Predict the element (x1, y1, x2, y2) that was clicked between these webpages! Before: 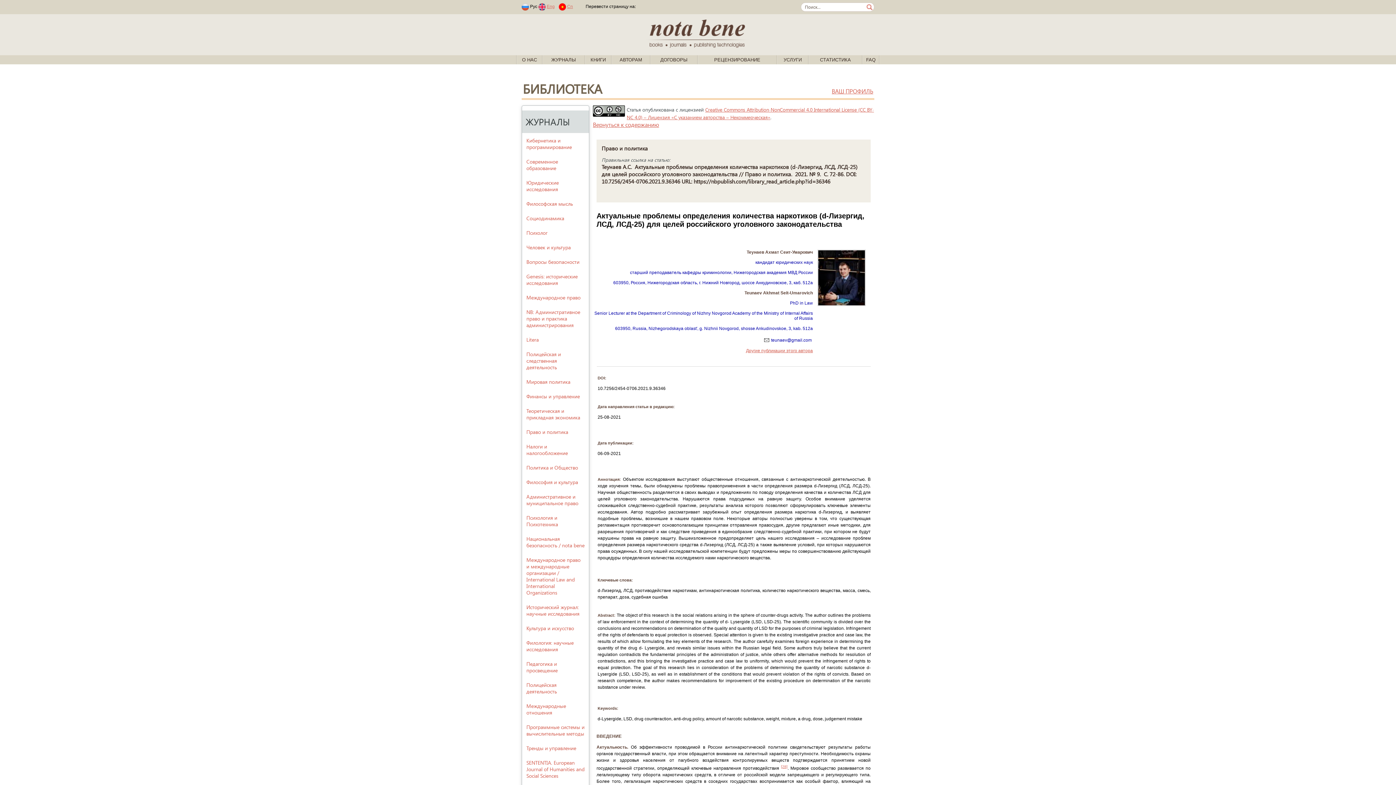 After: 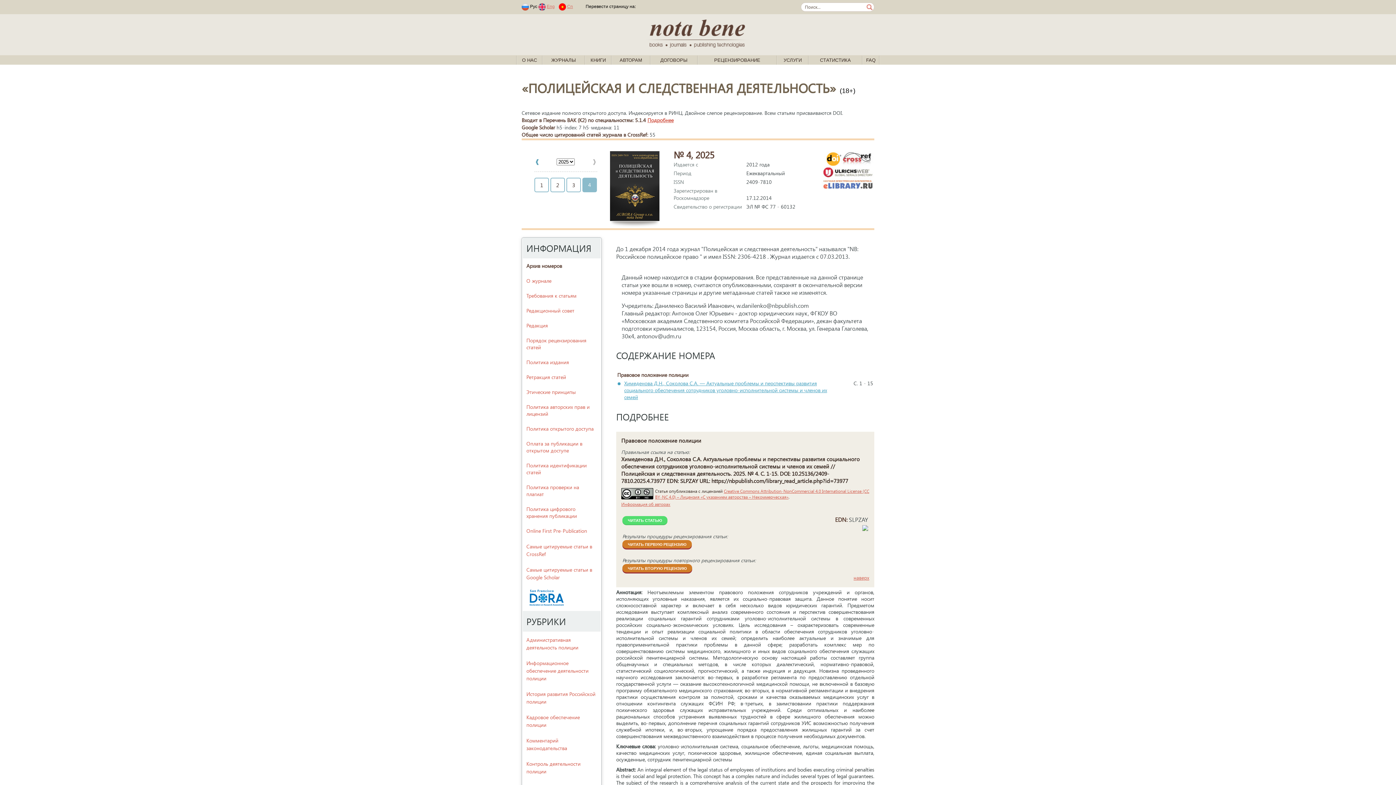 Action: label: Полицейская и следственная деятельность bbox: (522, 347, 588, 374)